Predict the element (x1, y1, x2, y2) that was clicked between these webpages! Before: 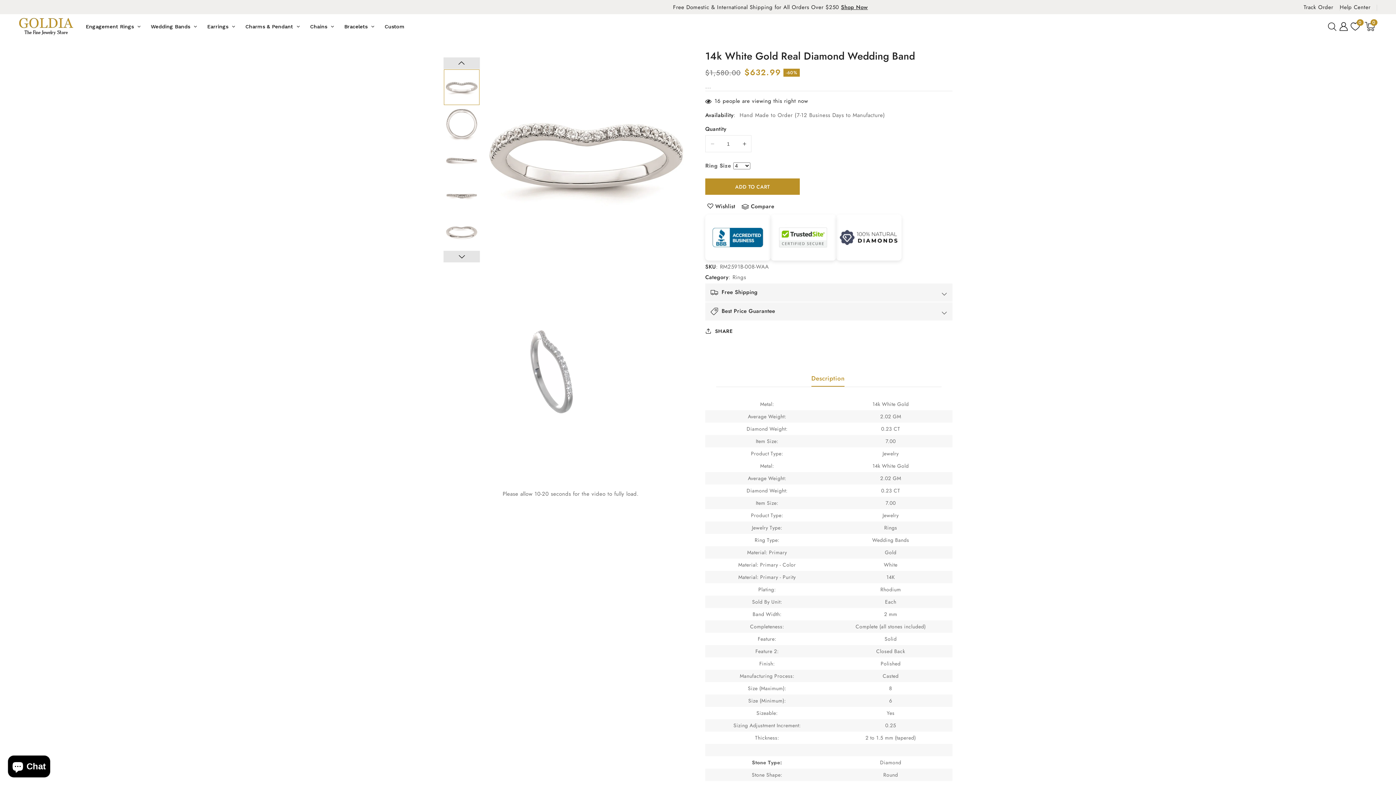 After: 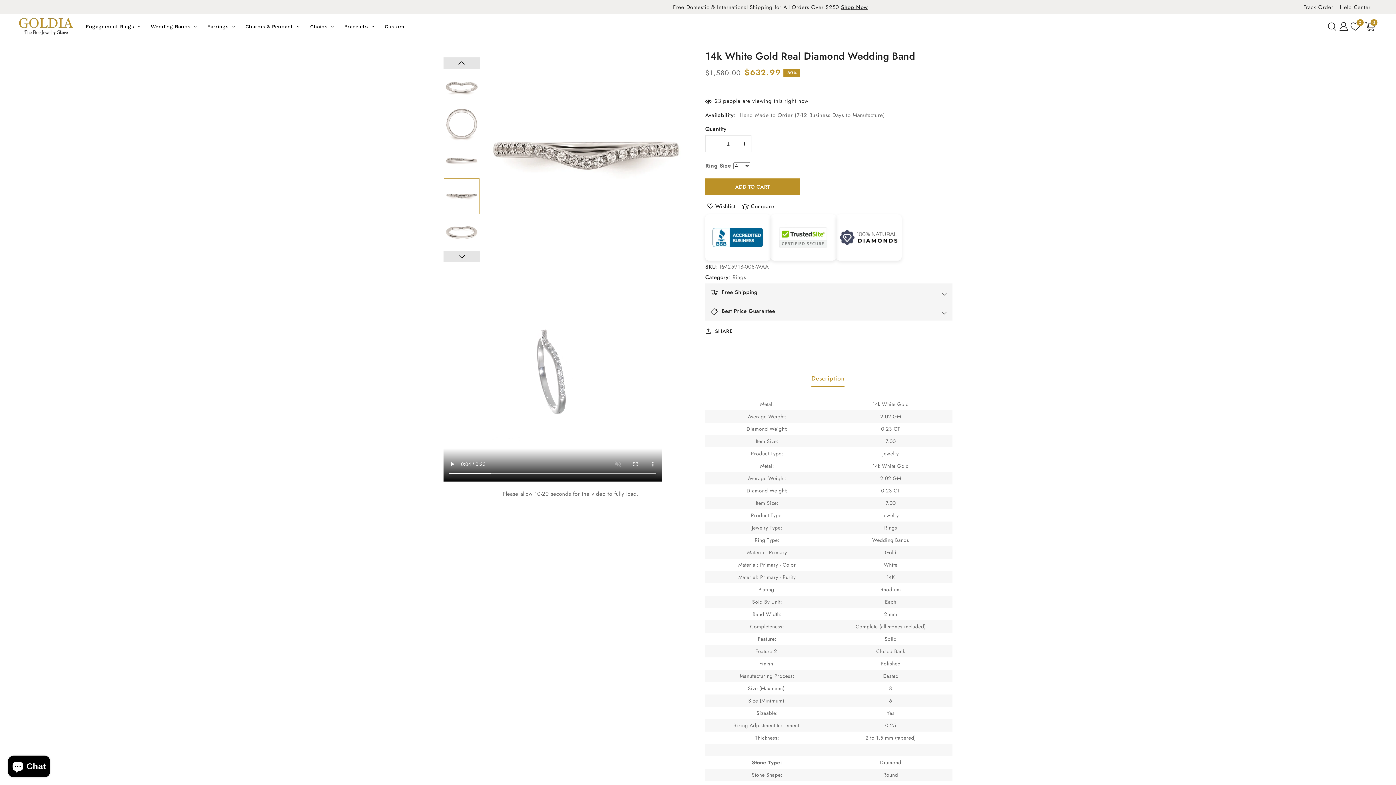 Action: label: Load image 11 in gallery view bbox: (444, 178, 479, 214)